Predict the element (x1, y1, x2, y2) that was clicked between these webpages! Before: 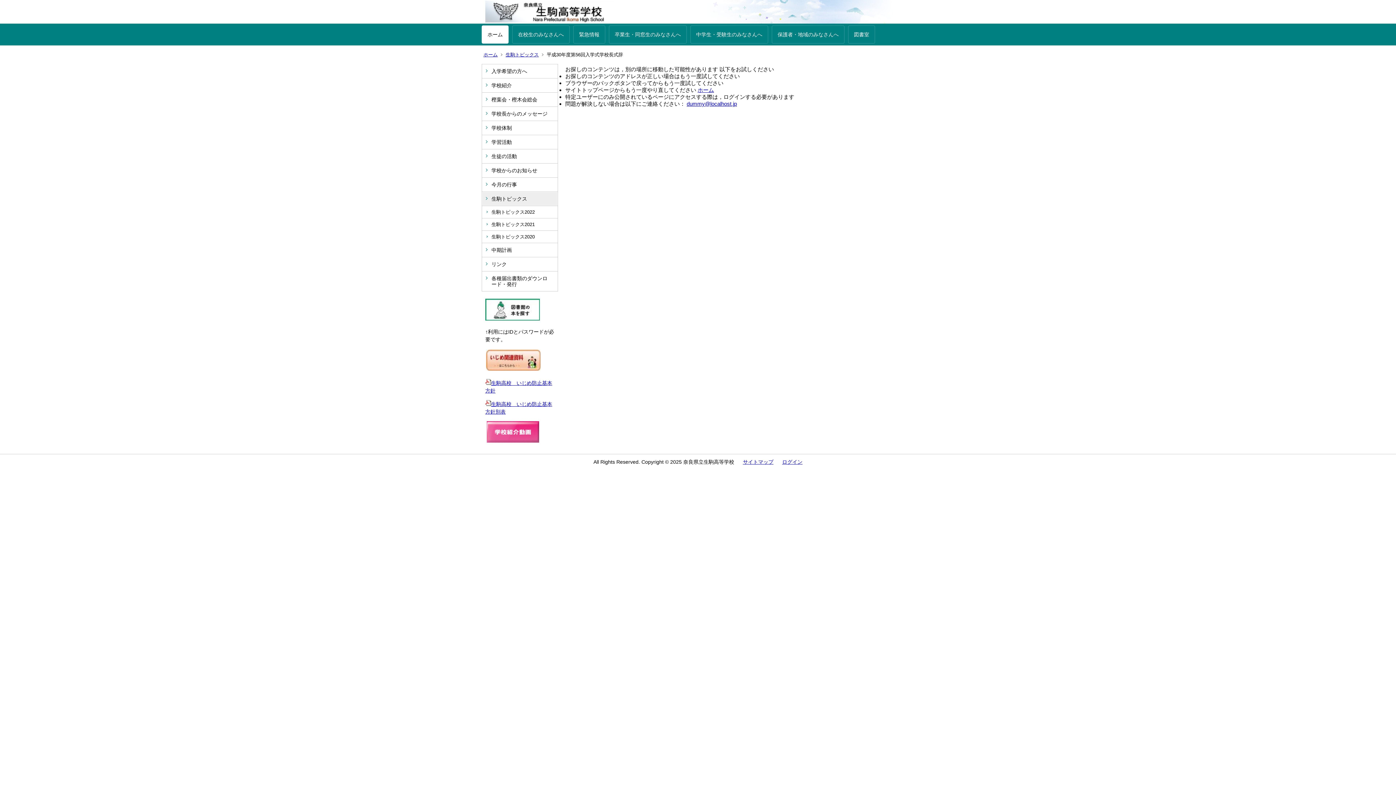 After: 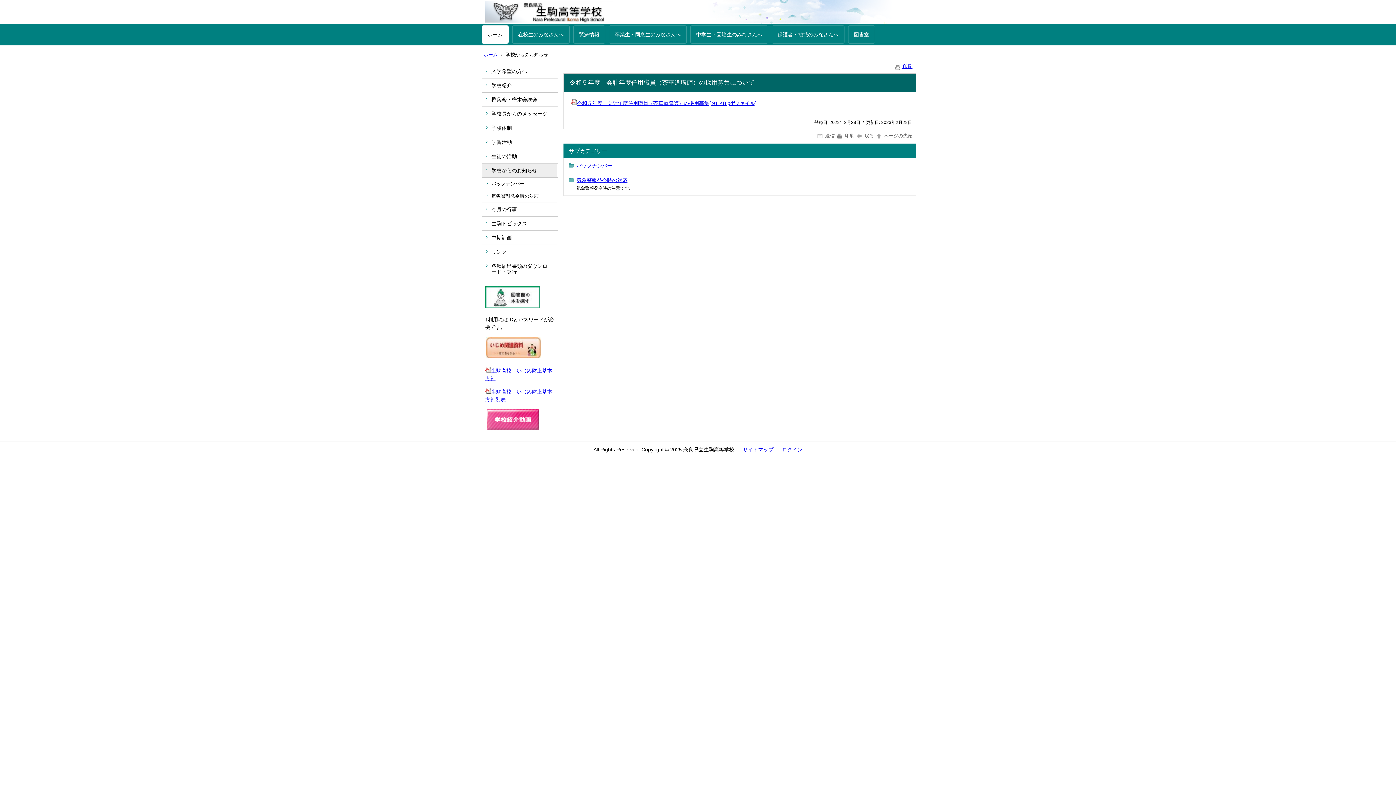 Action: label: 学校からのお知らせ bbox: (482, 163, 557, 177)